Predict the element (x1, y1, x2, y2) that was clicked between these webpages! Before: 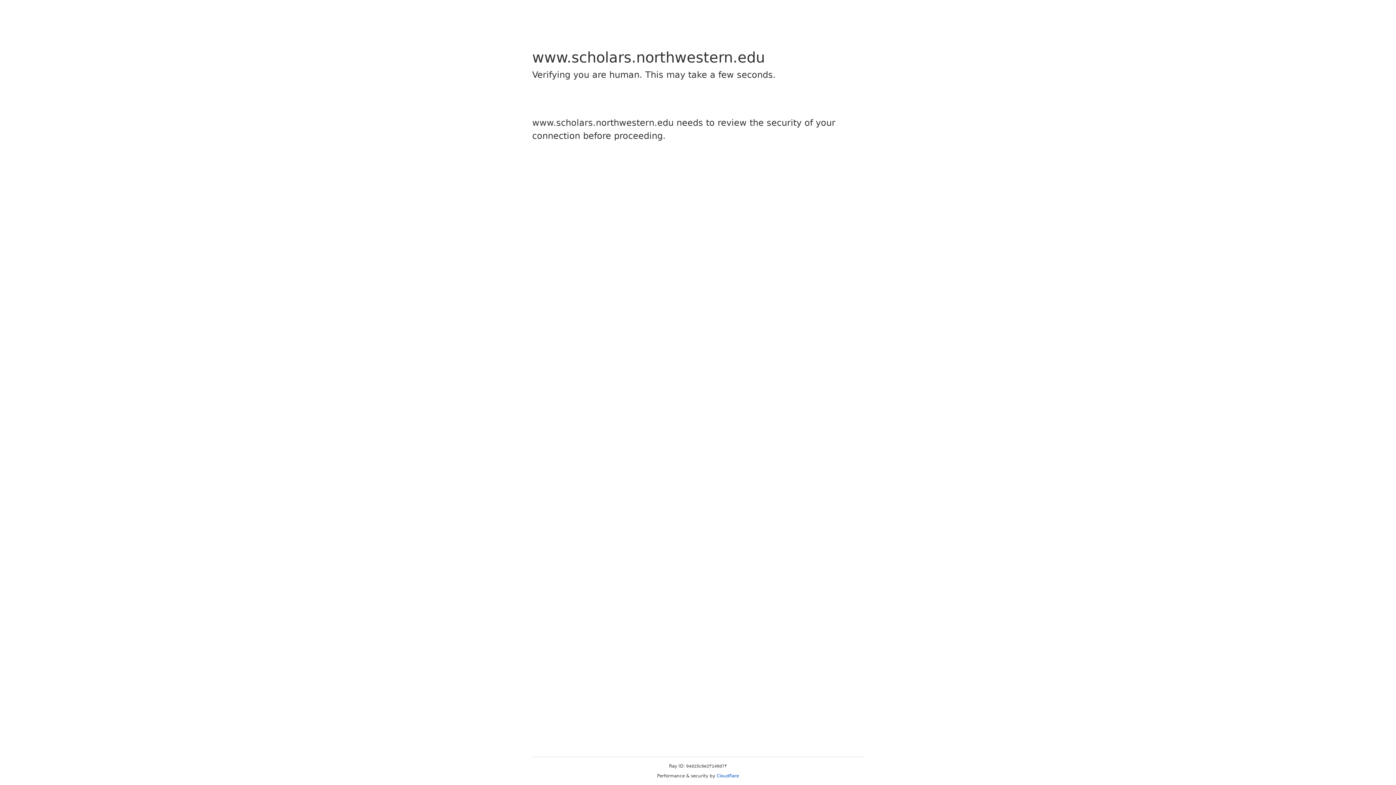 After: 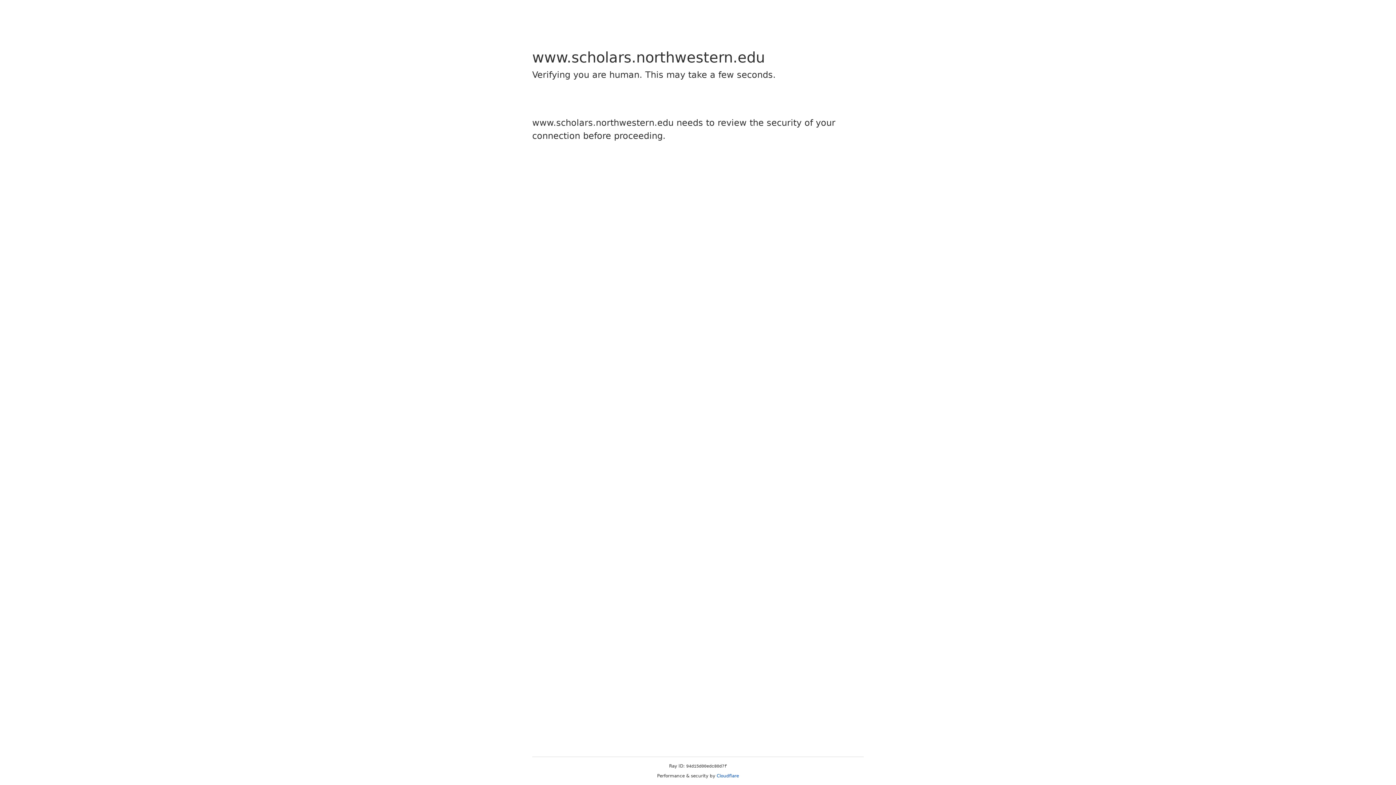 Action: bbox: (716, 773, 739, 778) label: Cloudflare